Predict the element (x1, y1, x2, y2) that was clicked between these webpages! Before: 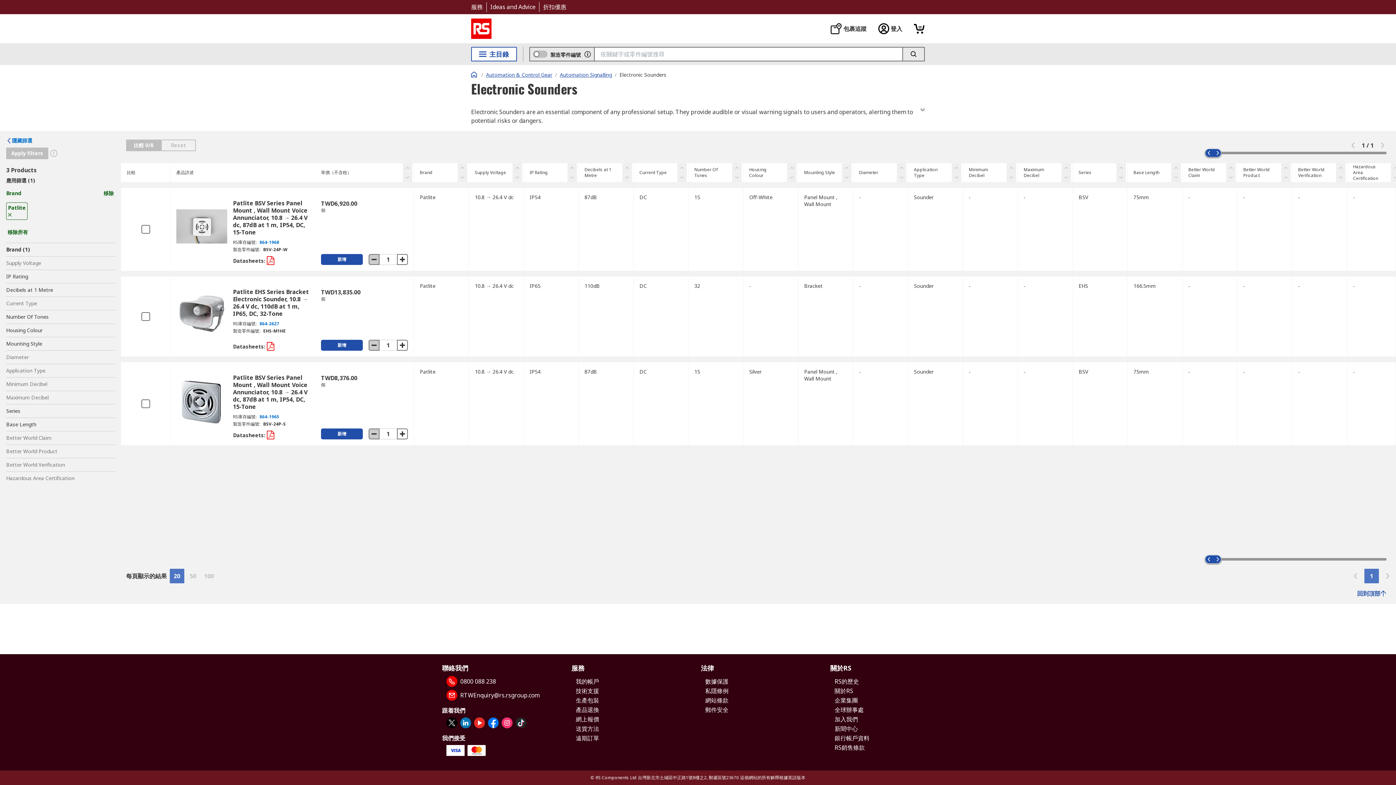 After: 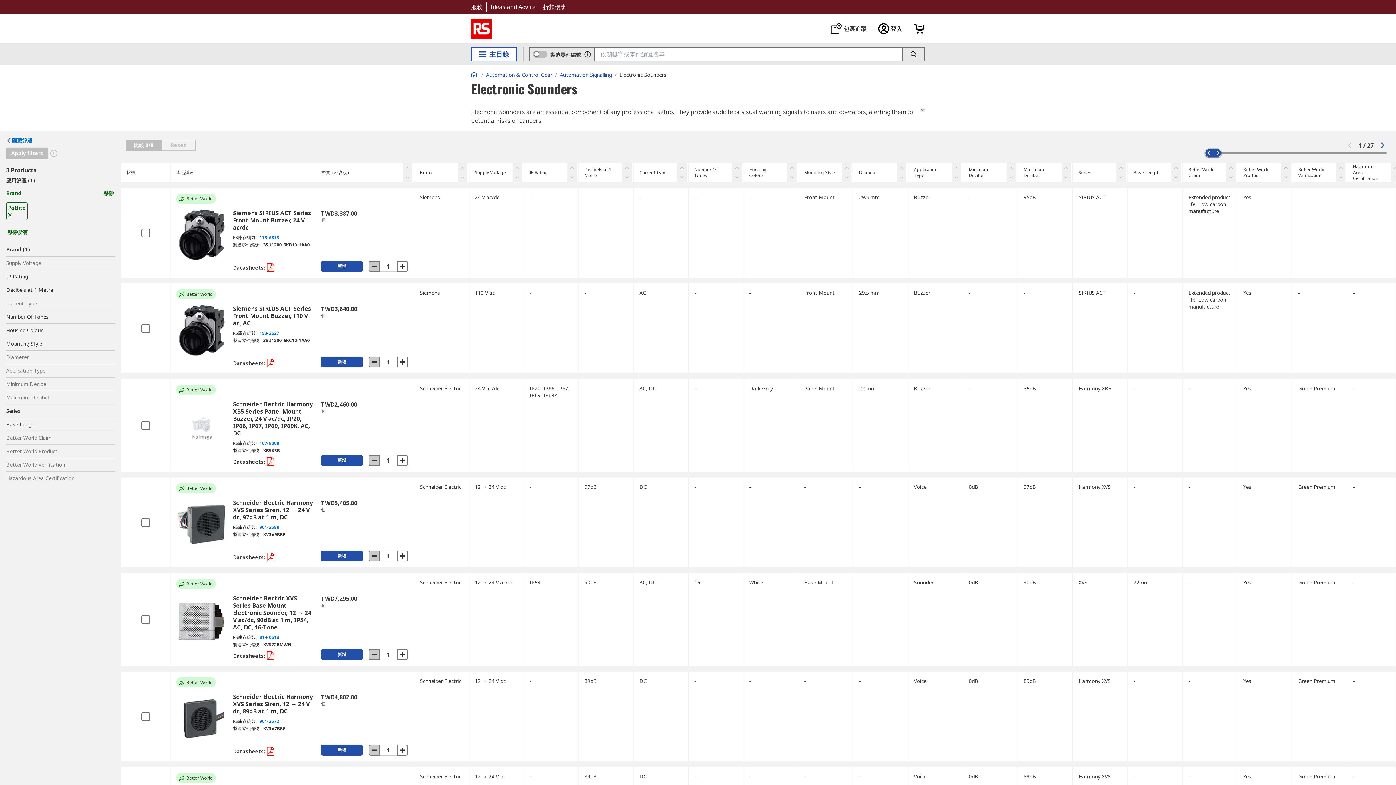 Action: bbox: (1281, 163, 1290, 172)